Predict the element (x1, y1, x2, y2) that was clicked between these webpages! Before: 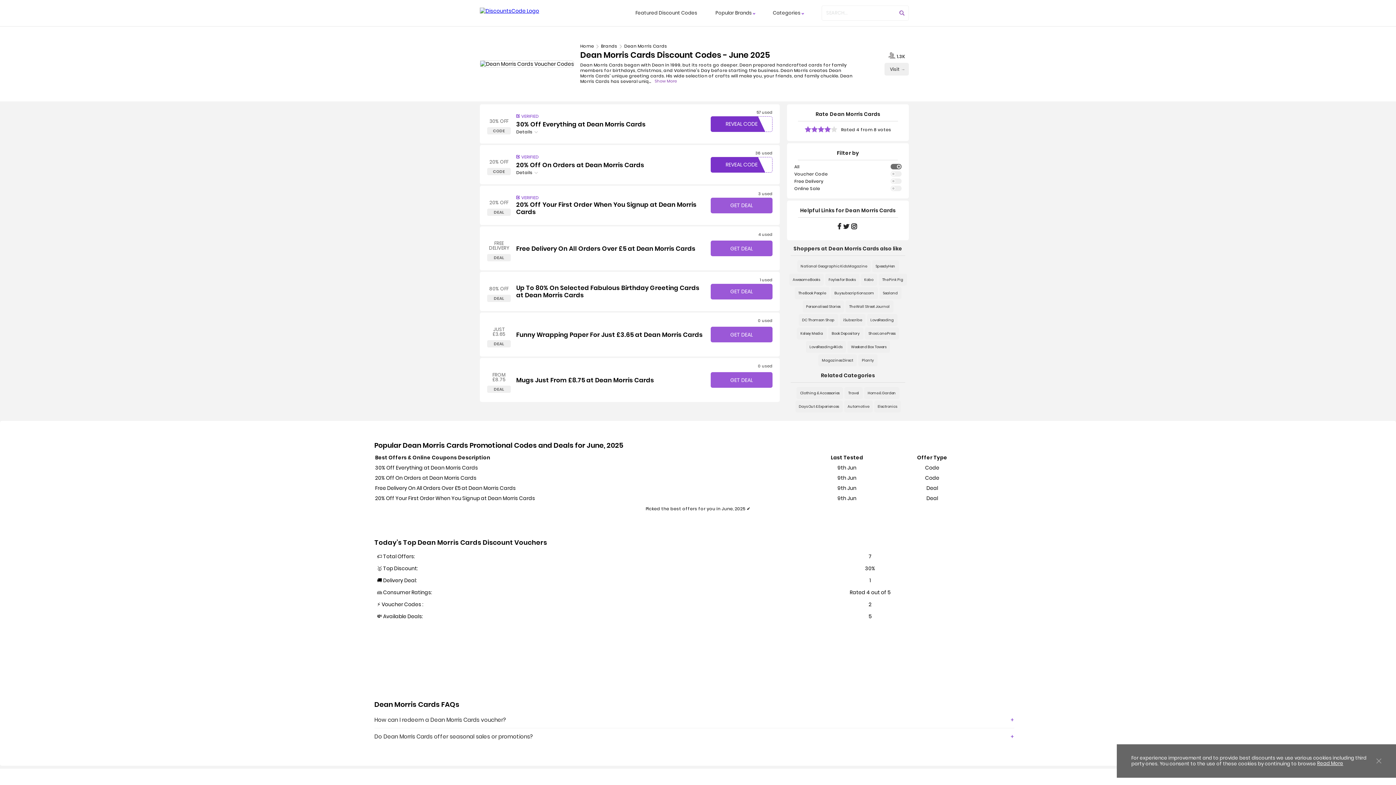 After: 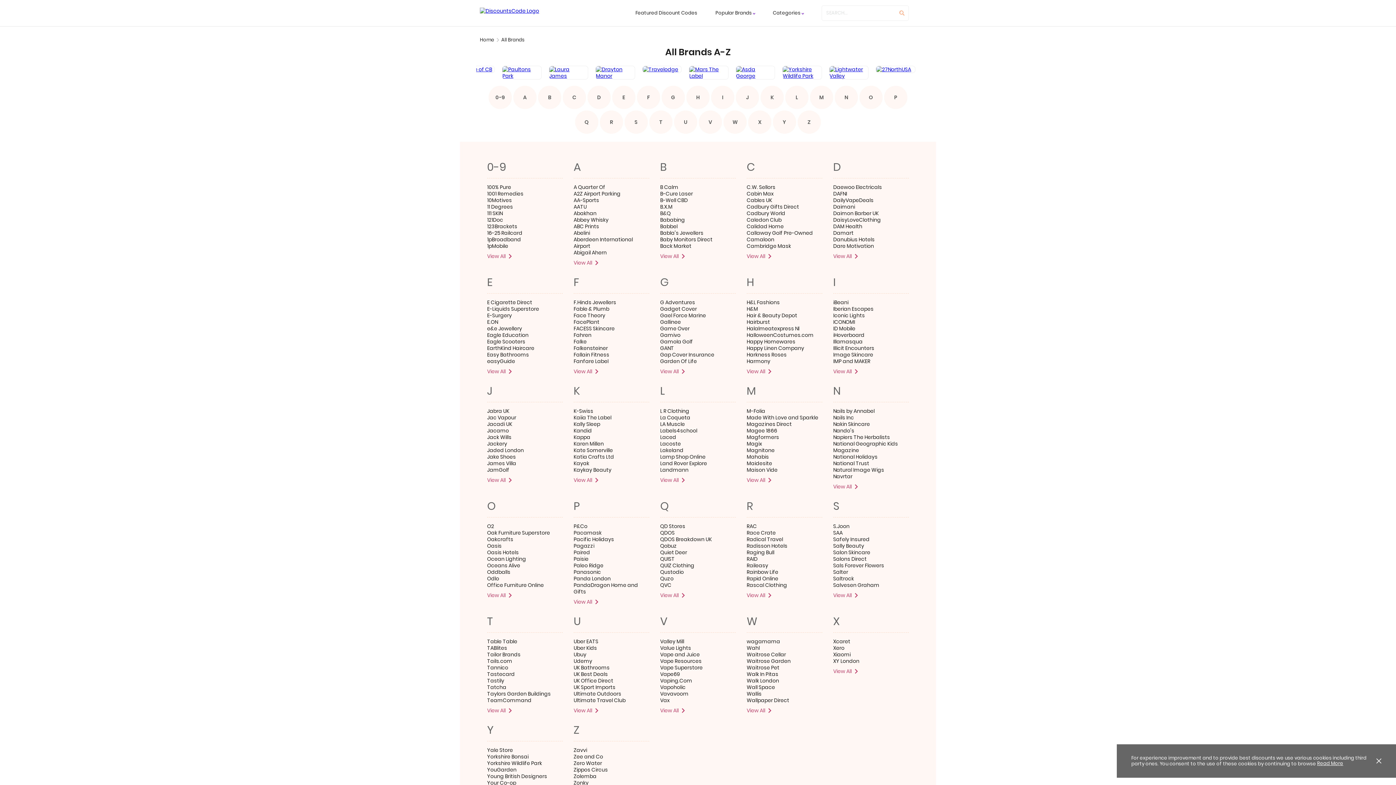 Action: label: Brands bbox: (601, 44, 617, 48)